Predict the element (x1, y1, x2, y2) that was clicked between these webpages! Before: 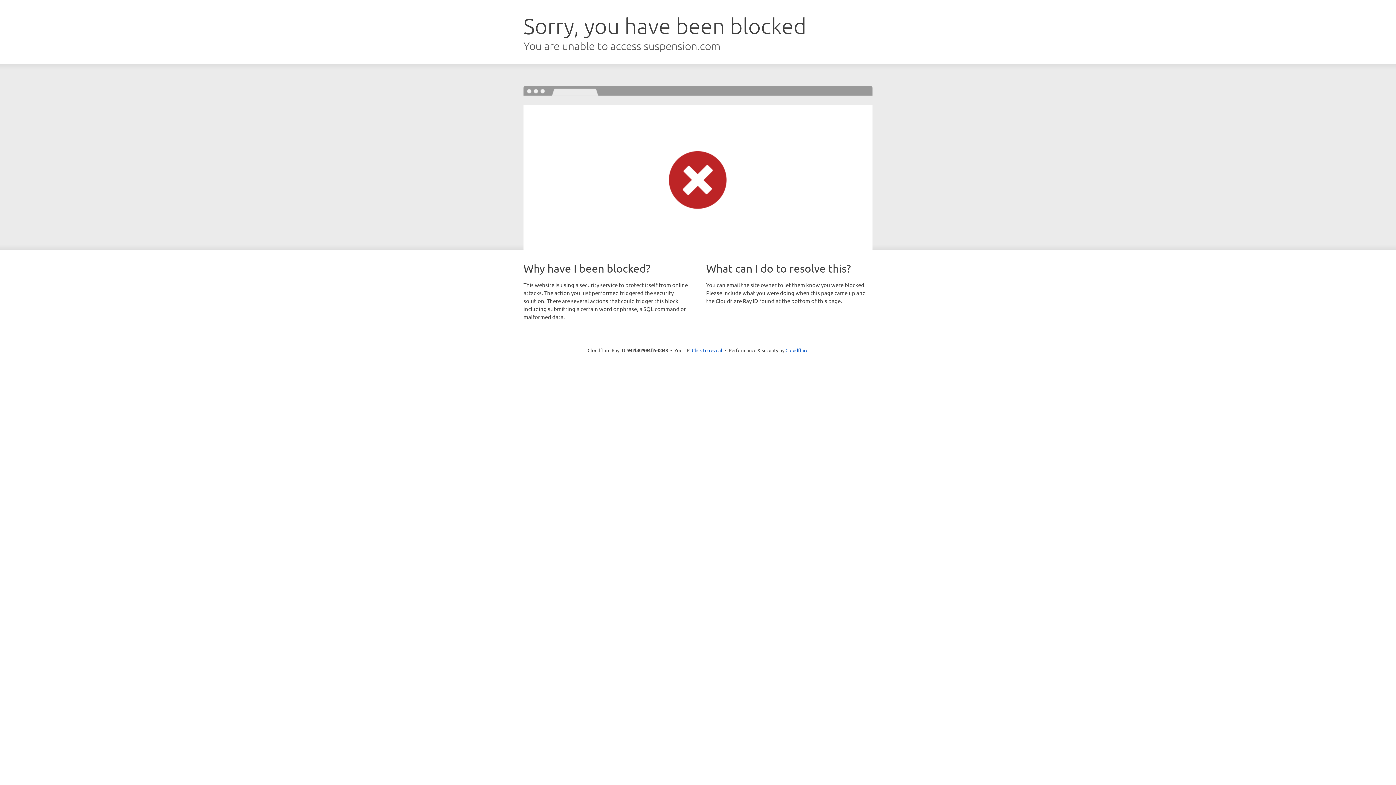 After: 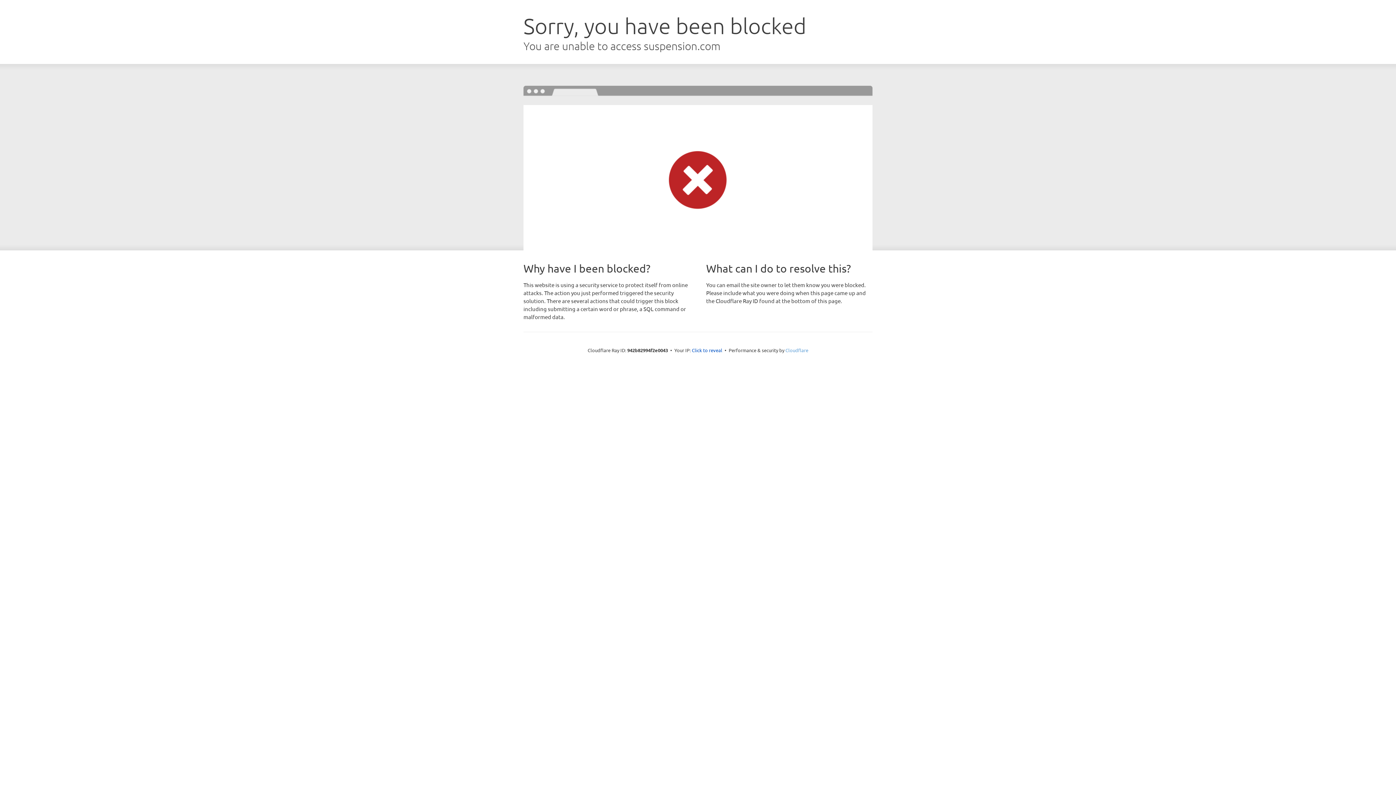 Action: bbox: (785, 347, 808, 353) label: Cloudflare